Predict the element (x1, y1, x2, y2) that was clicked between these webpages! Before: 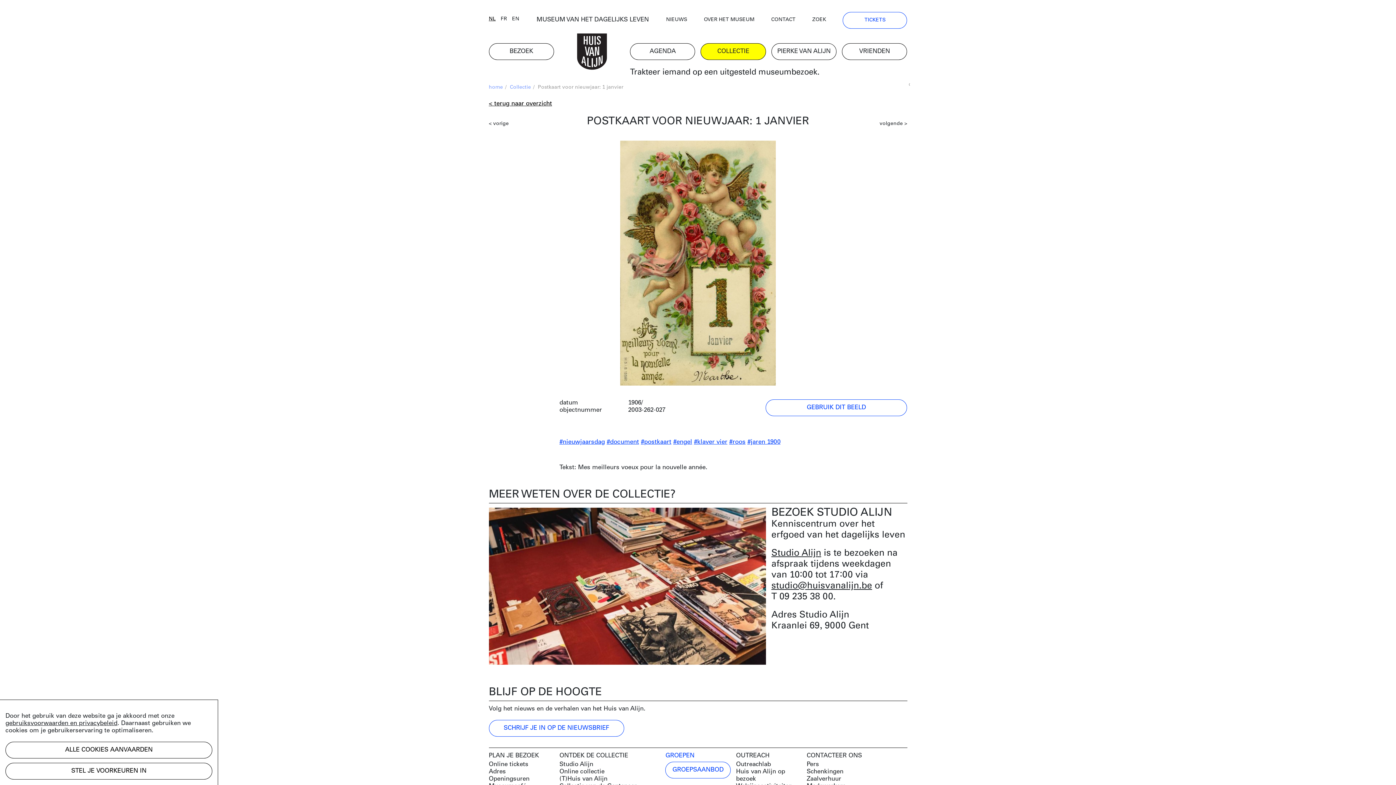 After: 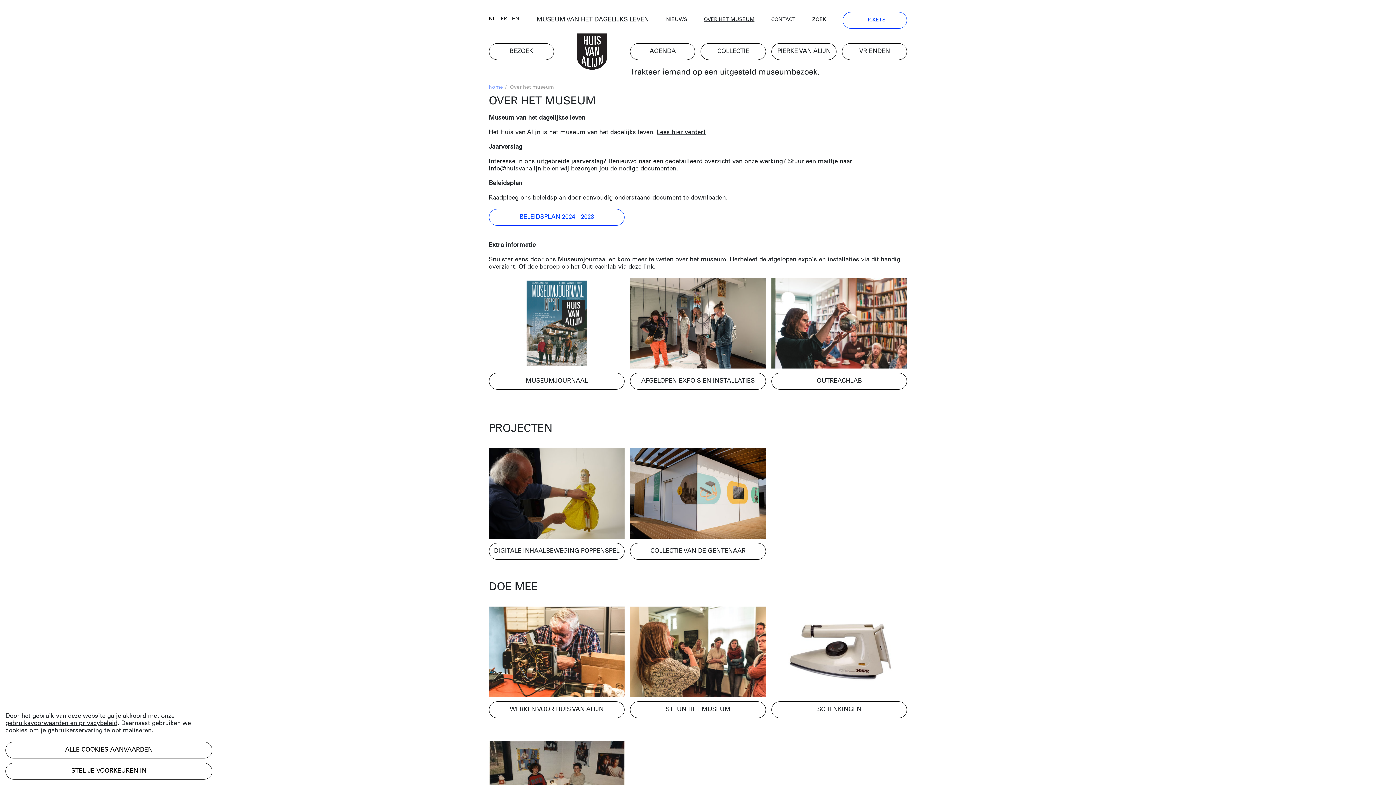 Action: label: OVER HET MUSEUM bbox: (704, 16, 754, 23)